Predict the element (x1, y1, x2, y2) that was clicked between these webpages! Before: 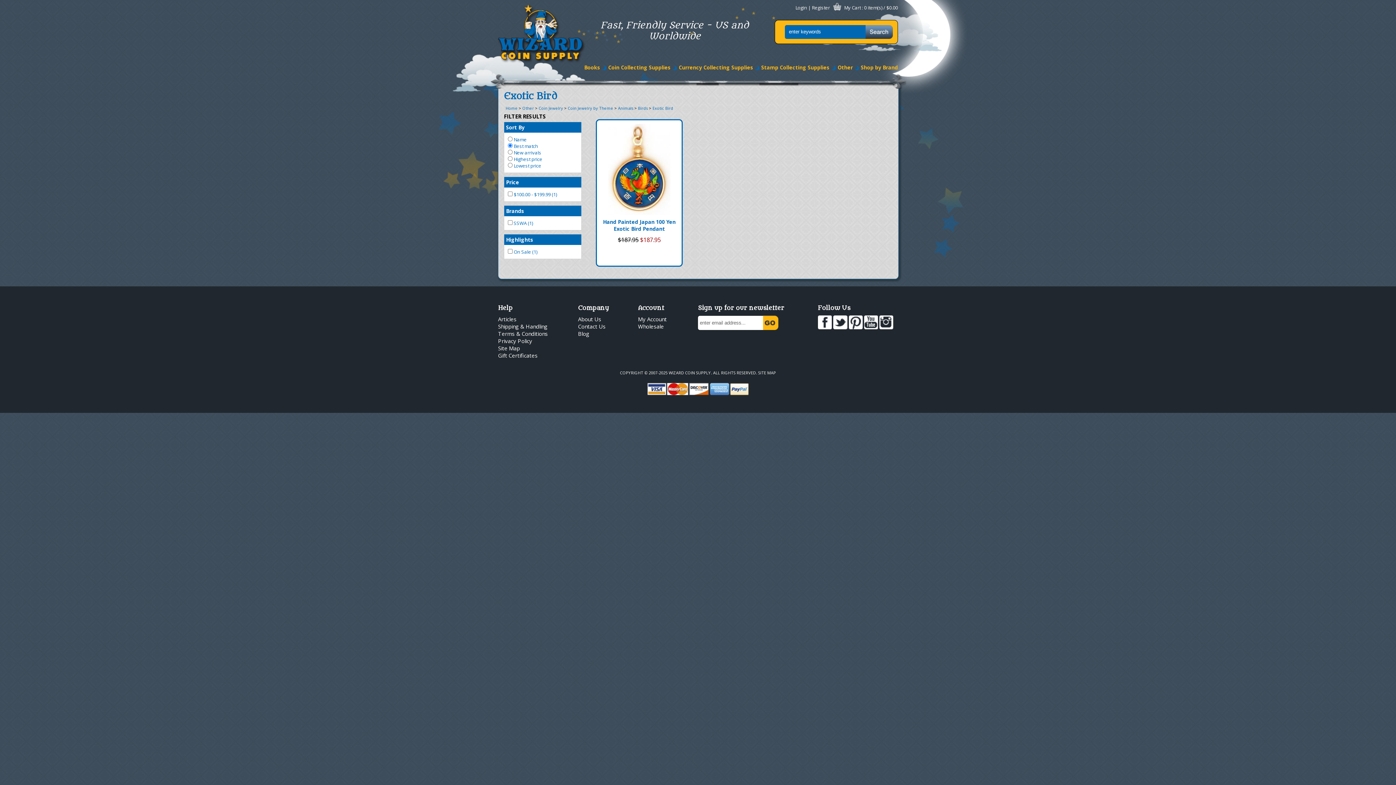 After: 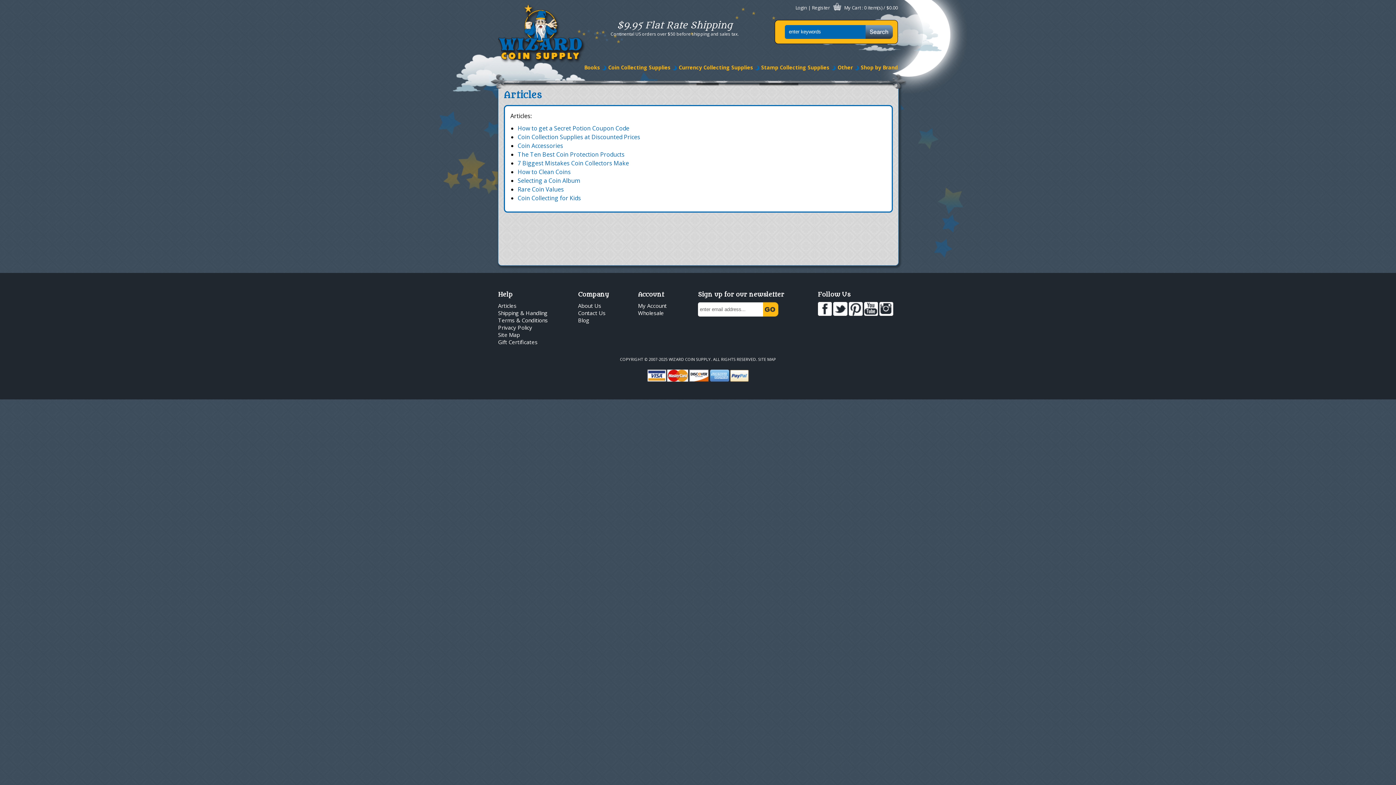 Action: label: Articles bbox: (498, 315, 516, 322)